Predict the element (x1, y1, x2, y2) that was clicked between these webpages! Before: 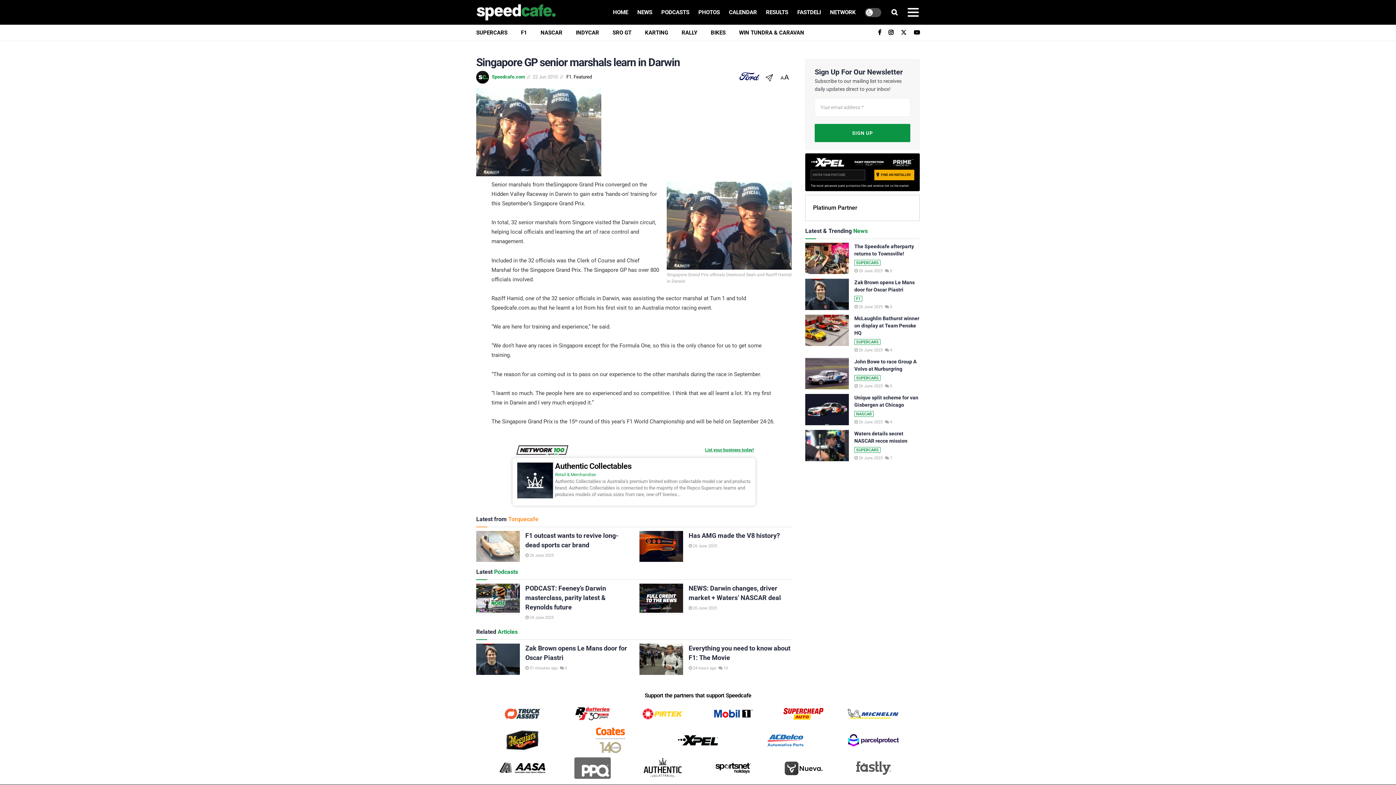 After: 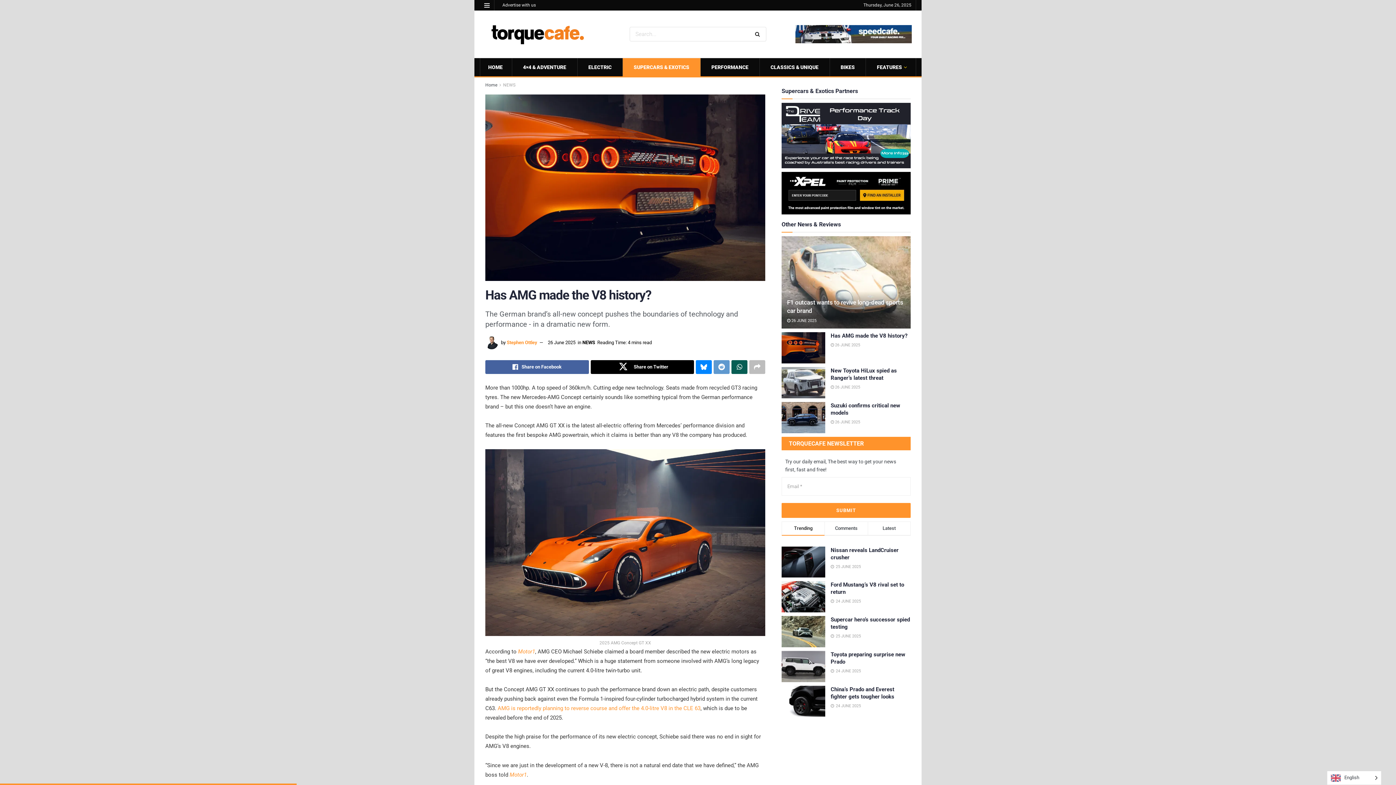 Action: bbox: (688, 531, 780, 539) label: Has AMG made the V8 history?